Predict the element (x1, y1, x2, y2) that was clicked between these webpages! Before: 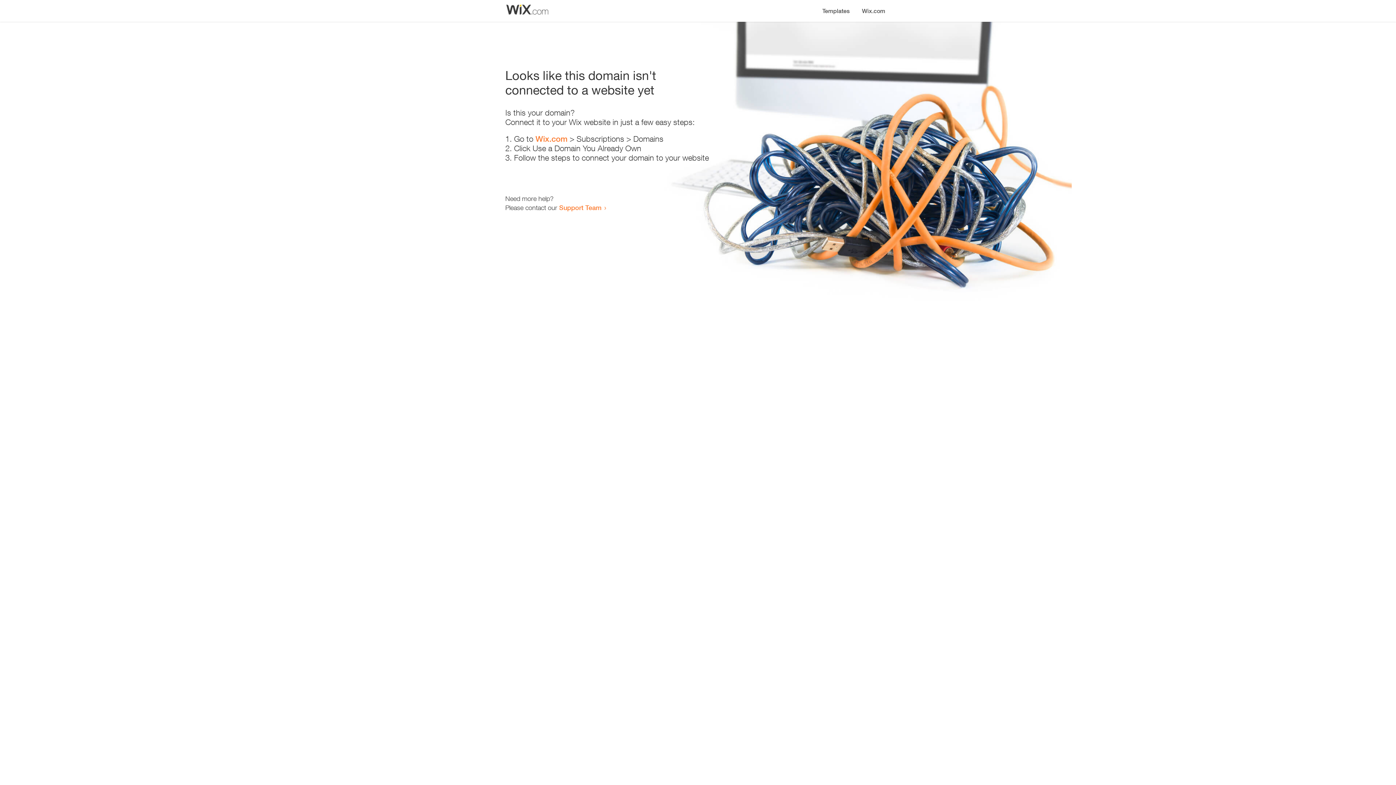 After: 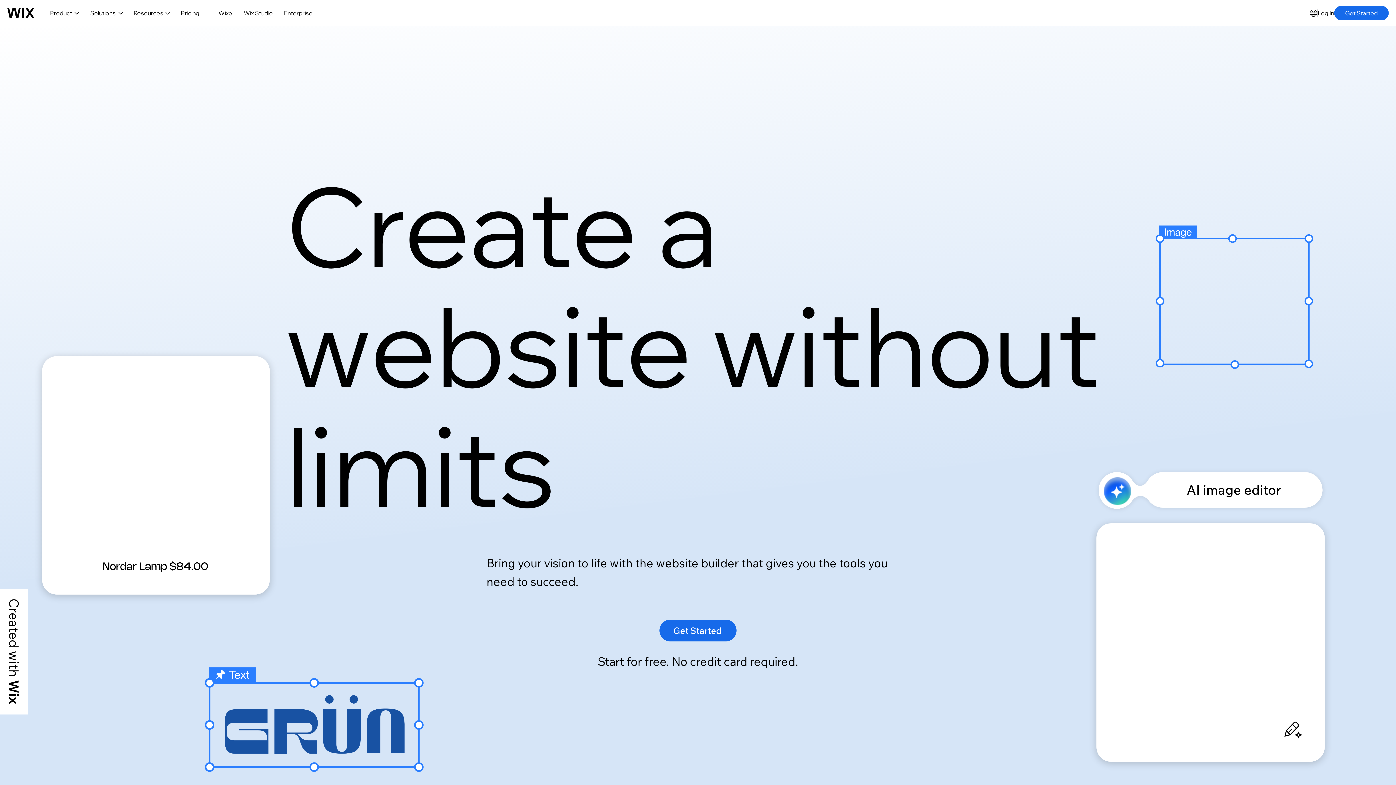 Action: bbox: (856, 0, 890, 14) label: Wix.com